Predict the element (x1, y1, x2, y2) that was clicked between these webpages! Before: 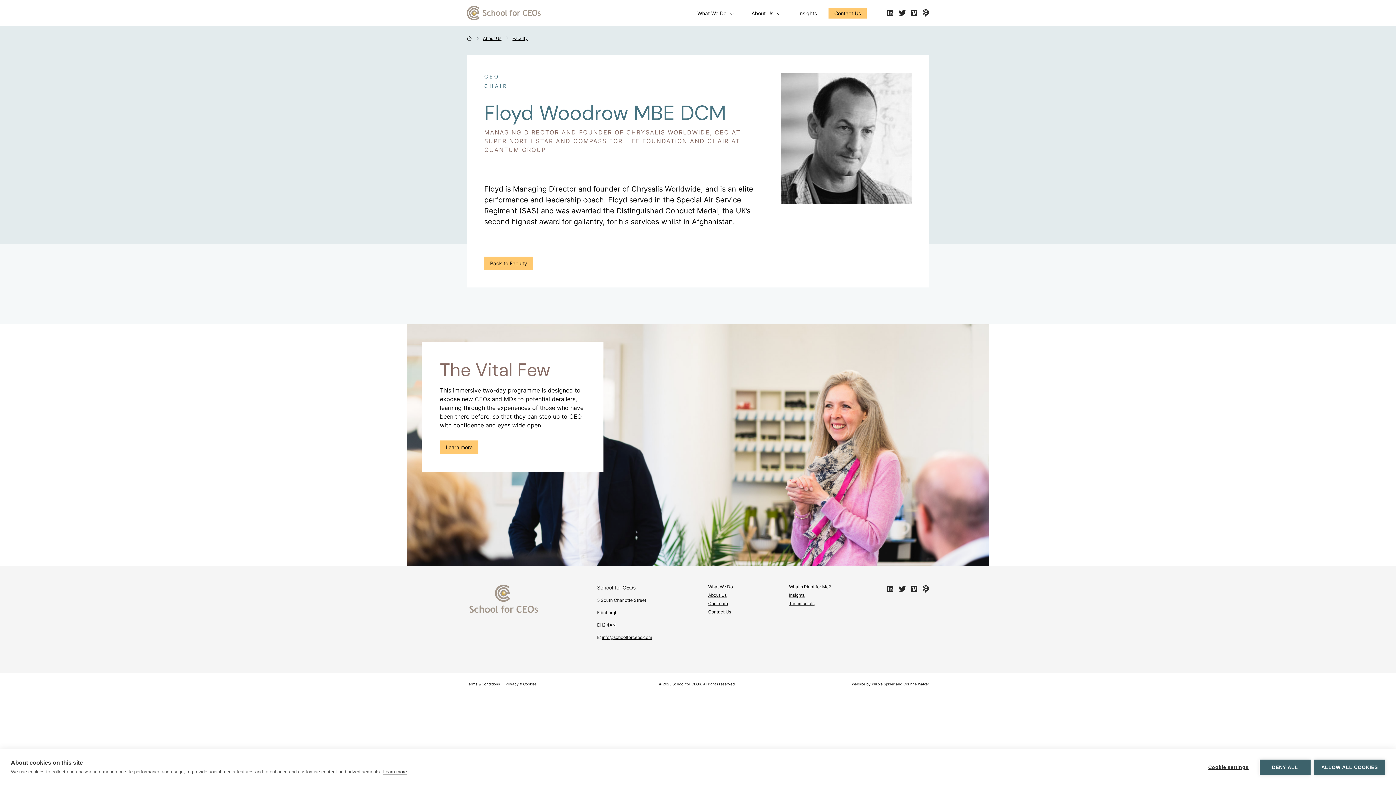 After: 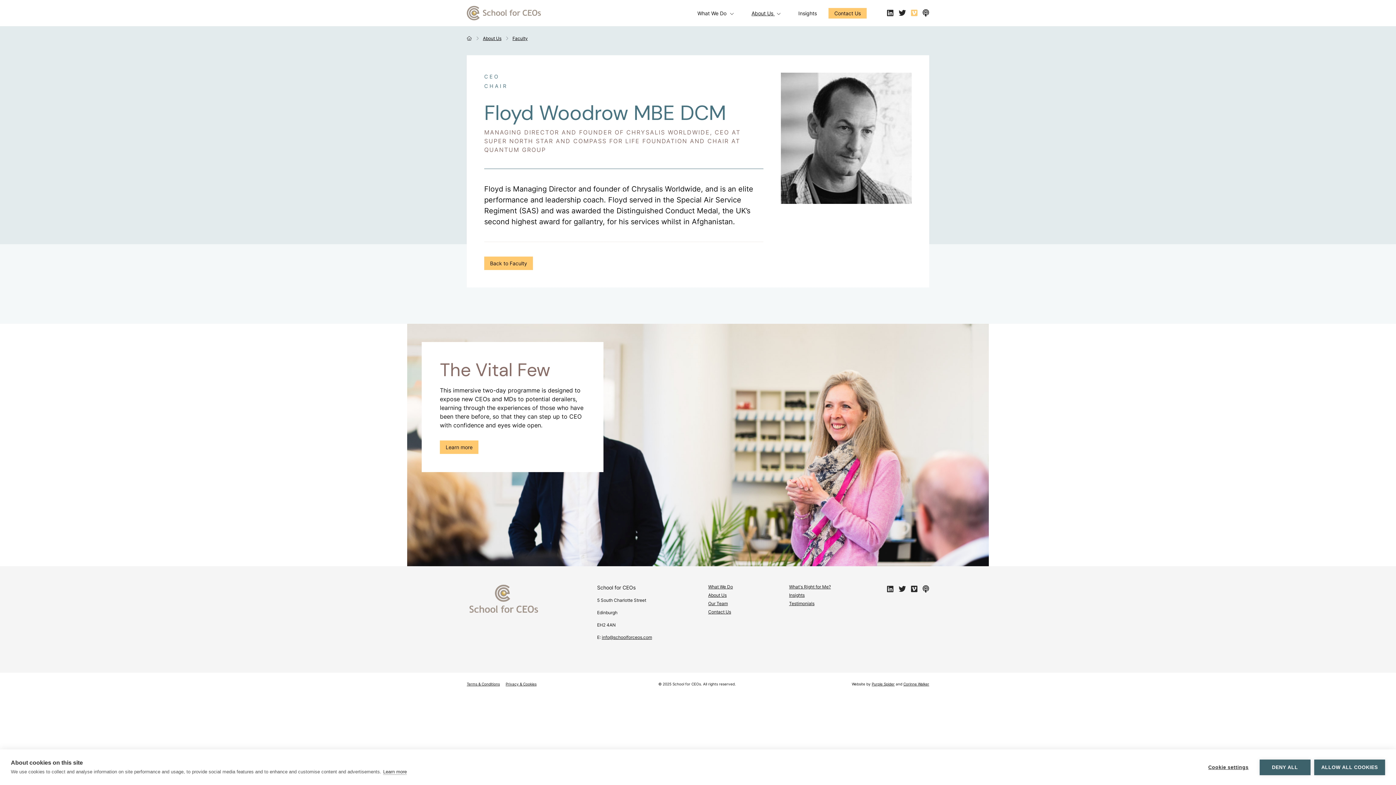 Action: bbox: (911, 8, 917, 17) label: Subscribe on Vimeo